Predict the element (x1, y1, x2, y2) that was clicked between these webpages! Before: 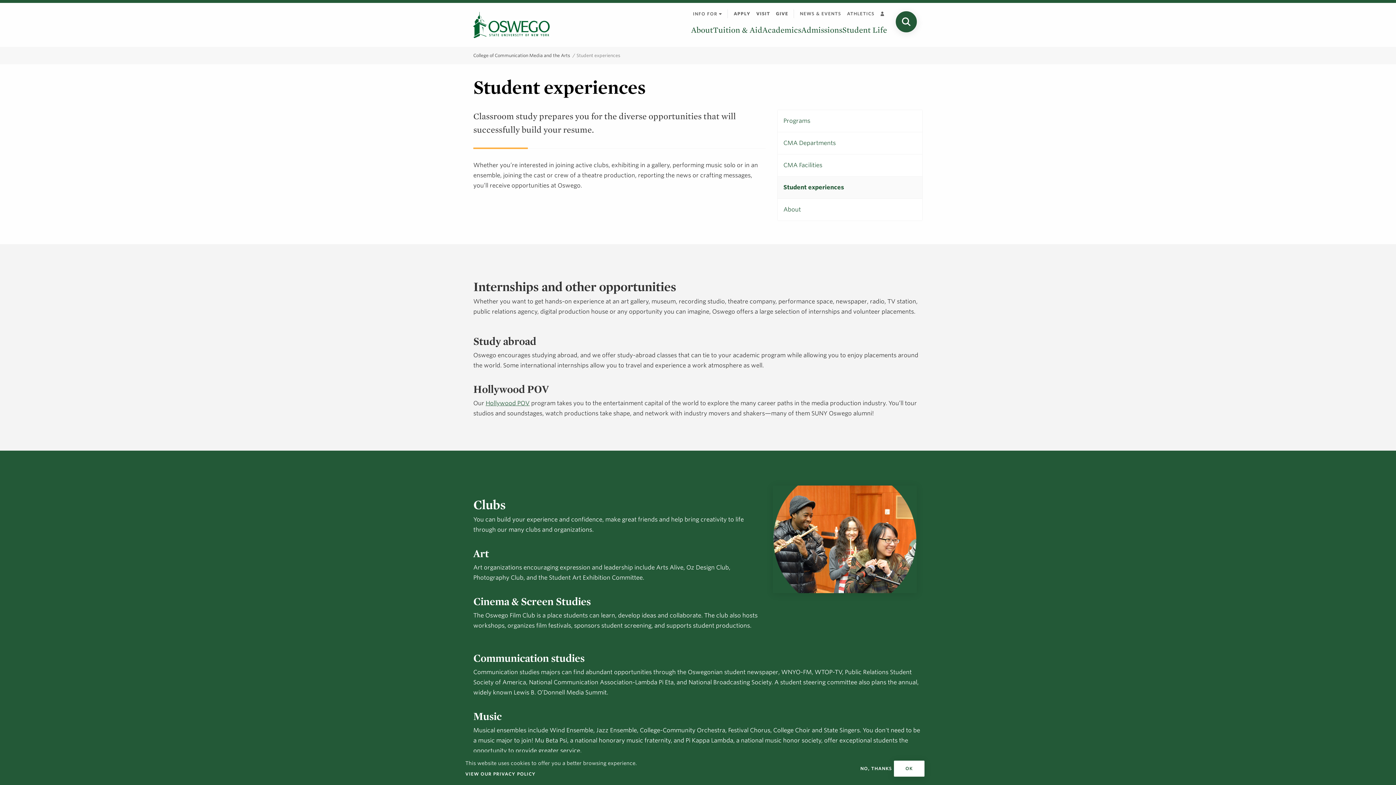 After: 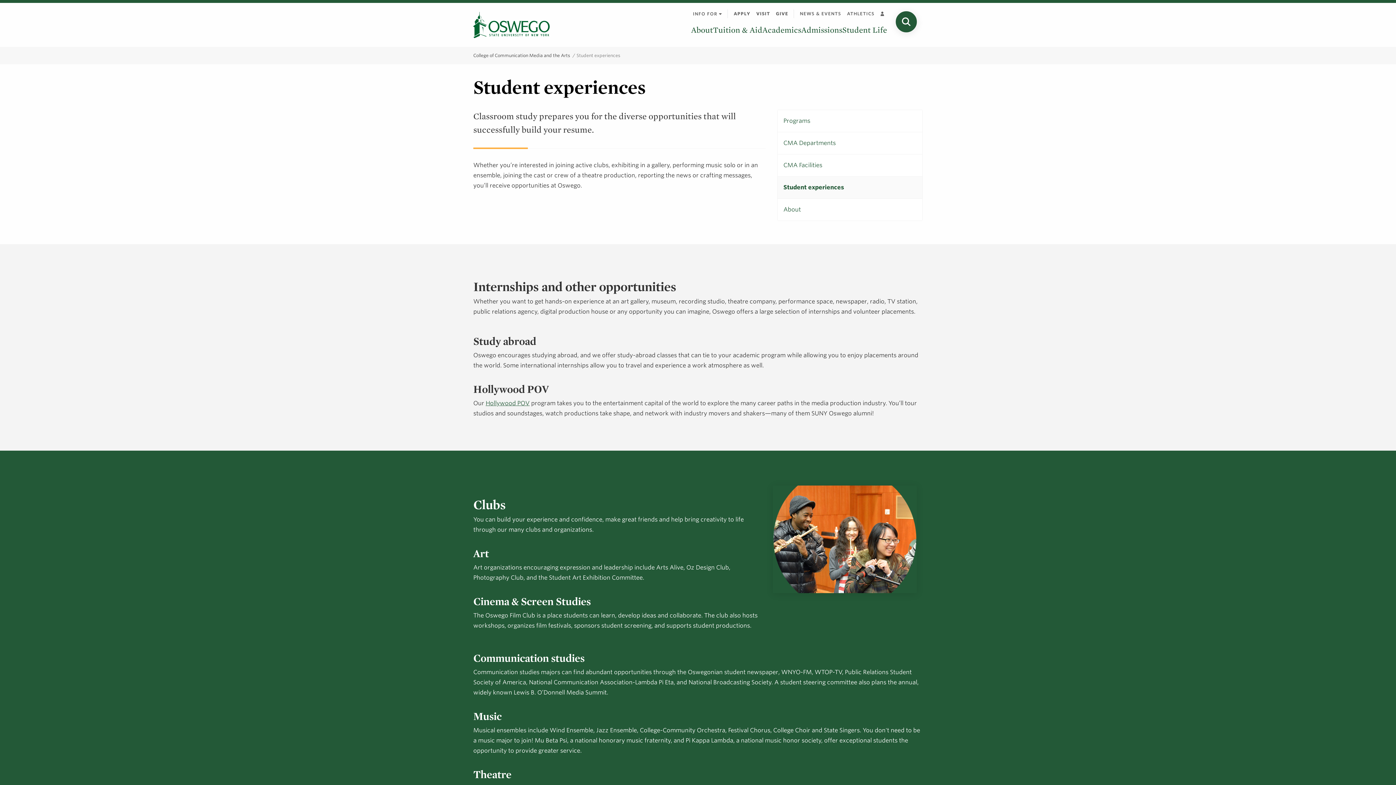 Action: label: NO, THANKS bbox: (860, 764, 892, 774)